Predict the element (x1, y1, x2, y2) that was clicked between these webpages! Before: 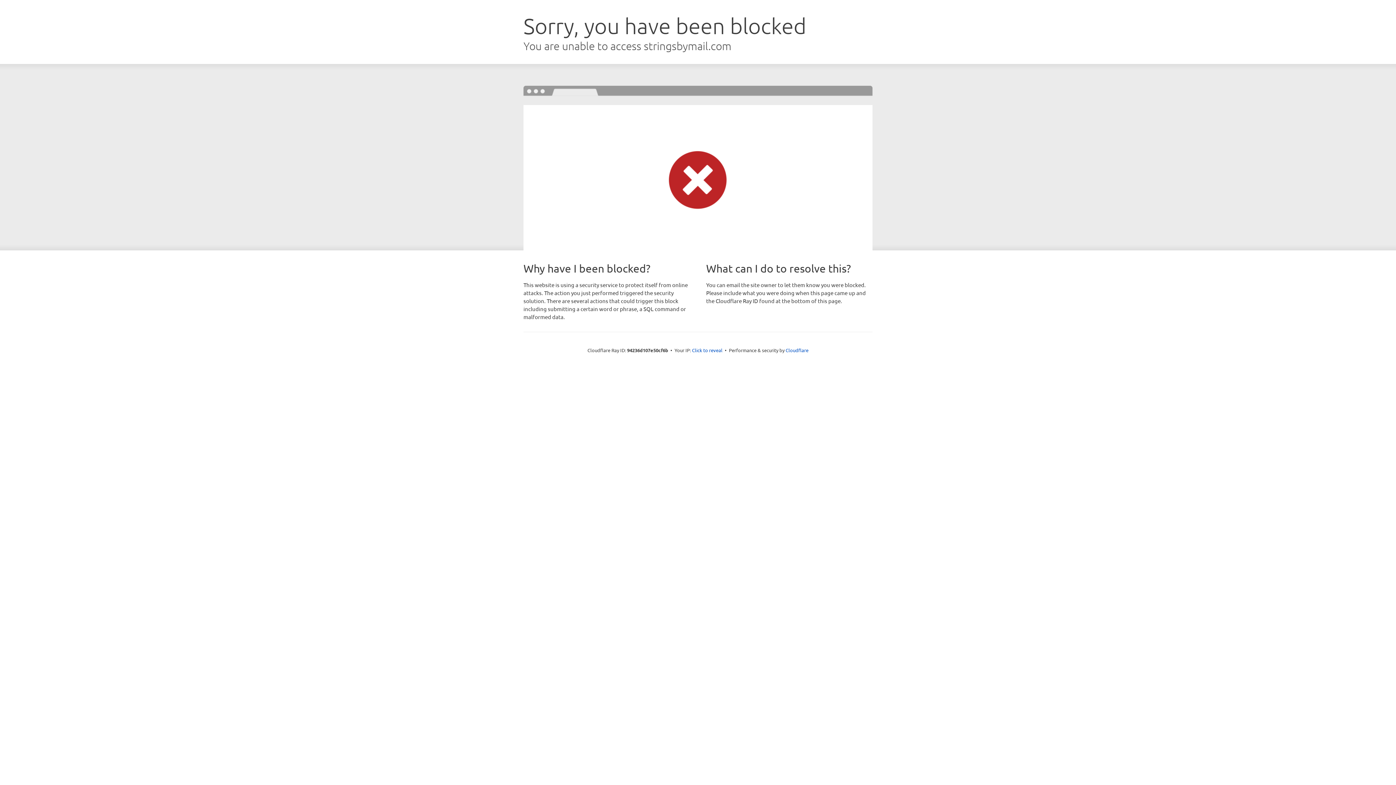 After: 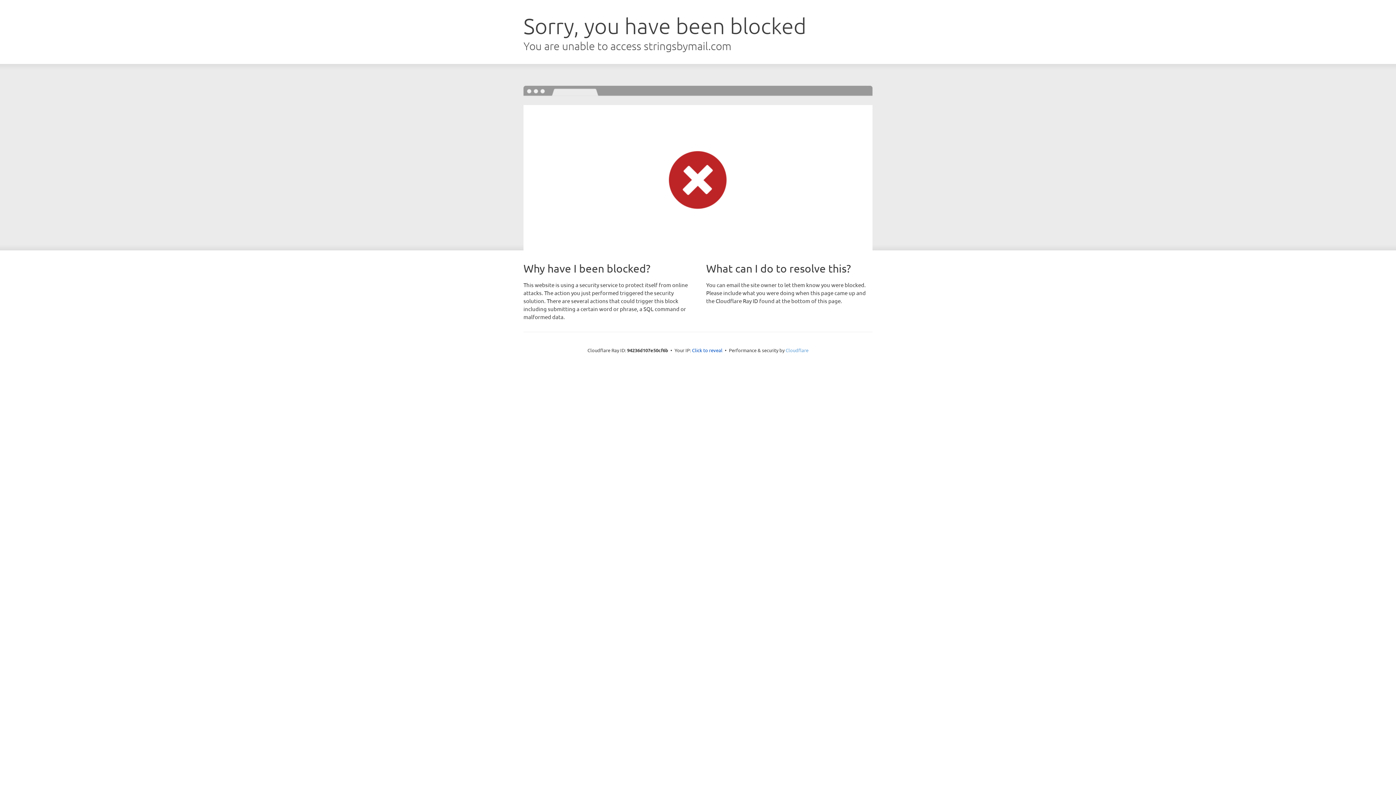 Action: bbox: (785, 347, 808, 353) label: Cloudflare